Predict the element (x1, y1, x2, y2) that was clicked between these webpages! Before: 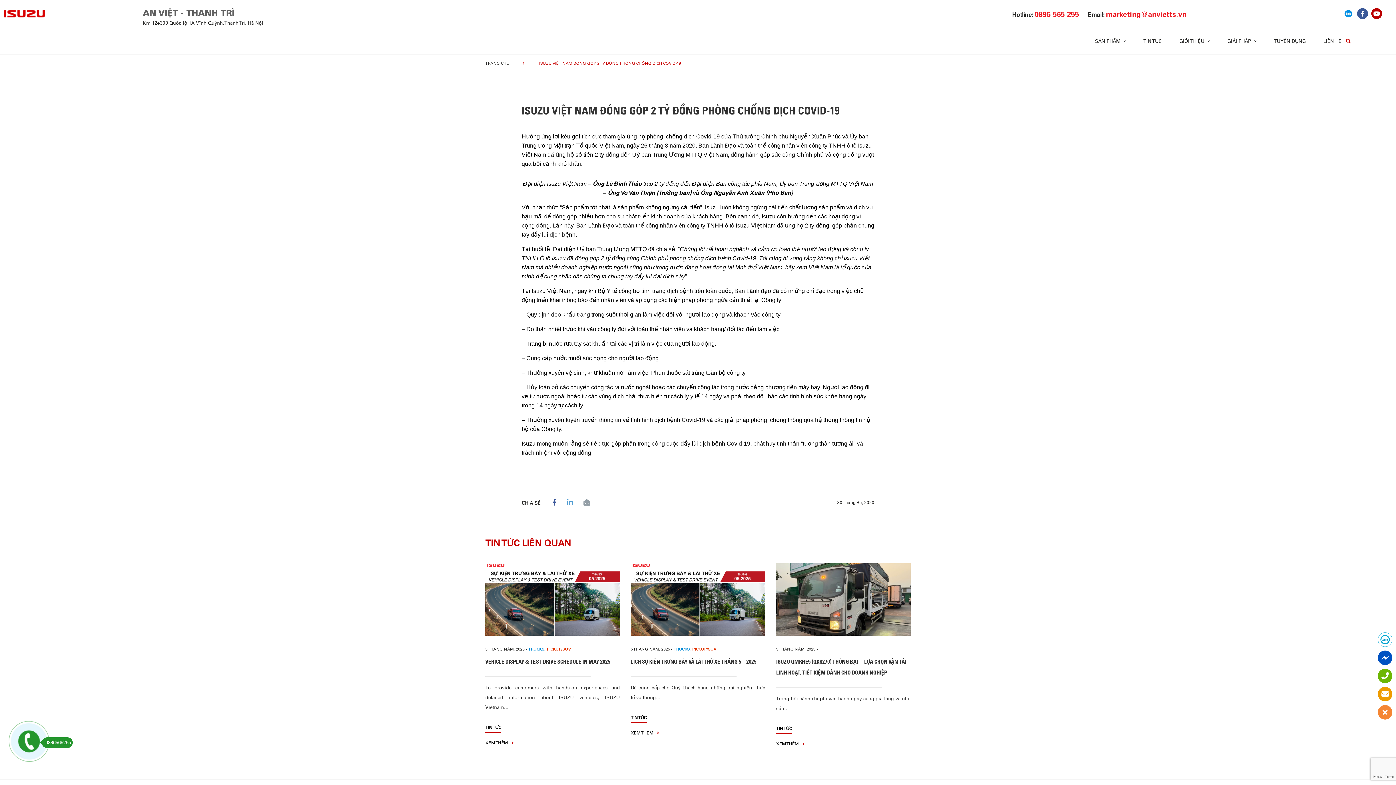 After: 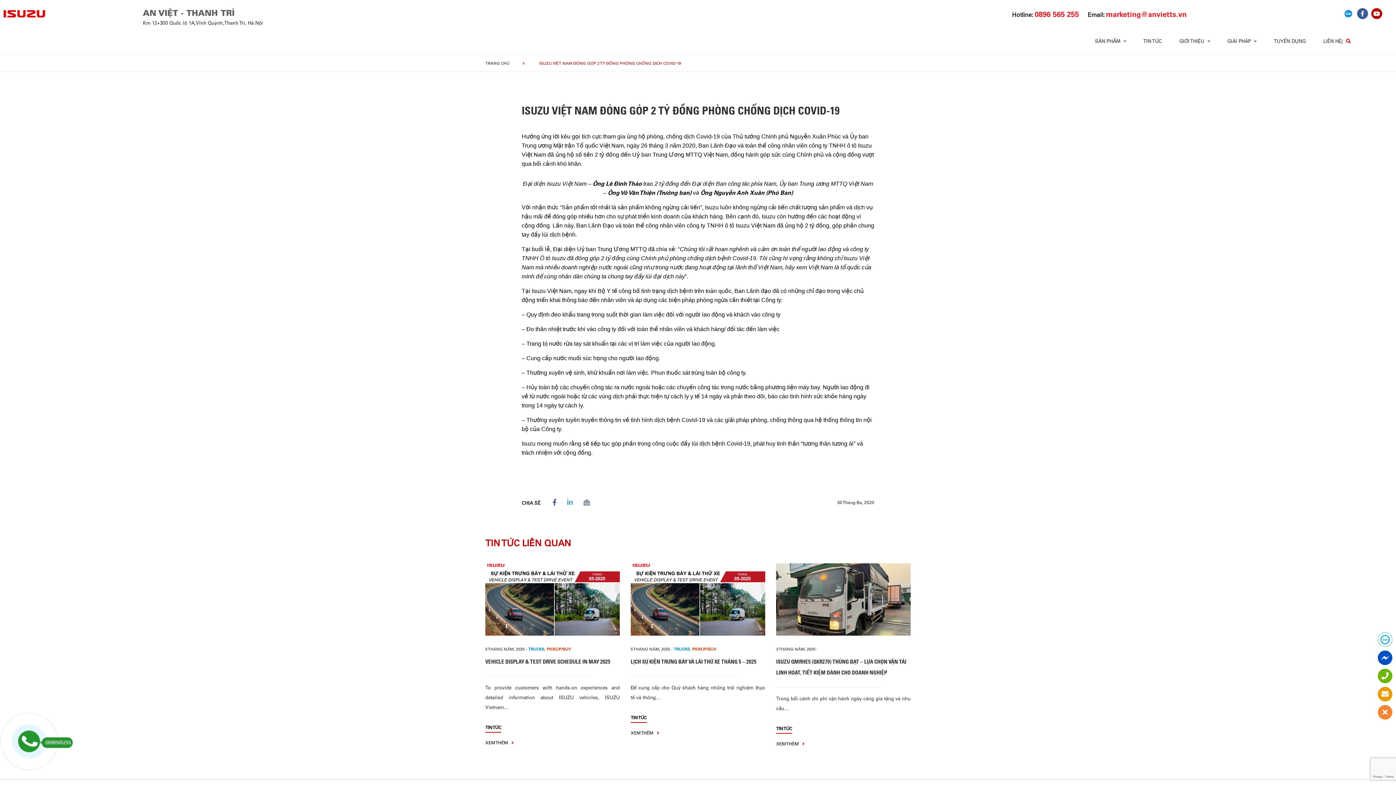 Action: bbox: (1378, 669, 1392, 683)